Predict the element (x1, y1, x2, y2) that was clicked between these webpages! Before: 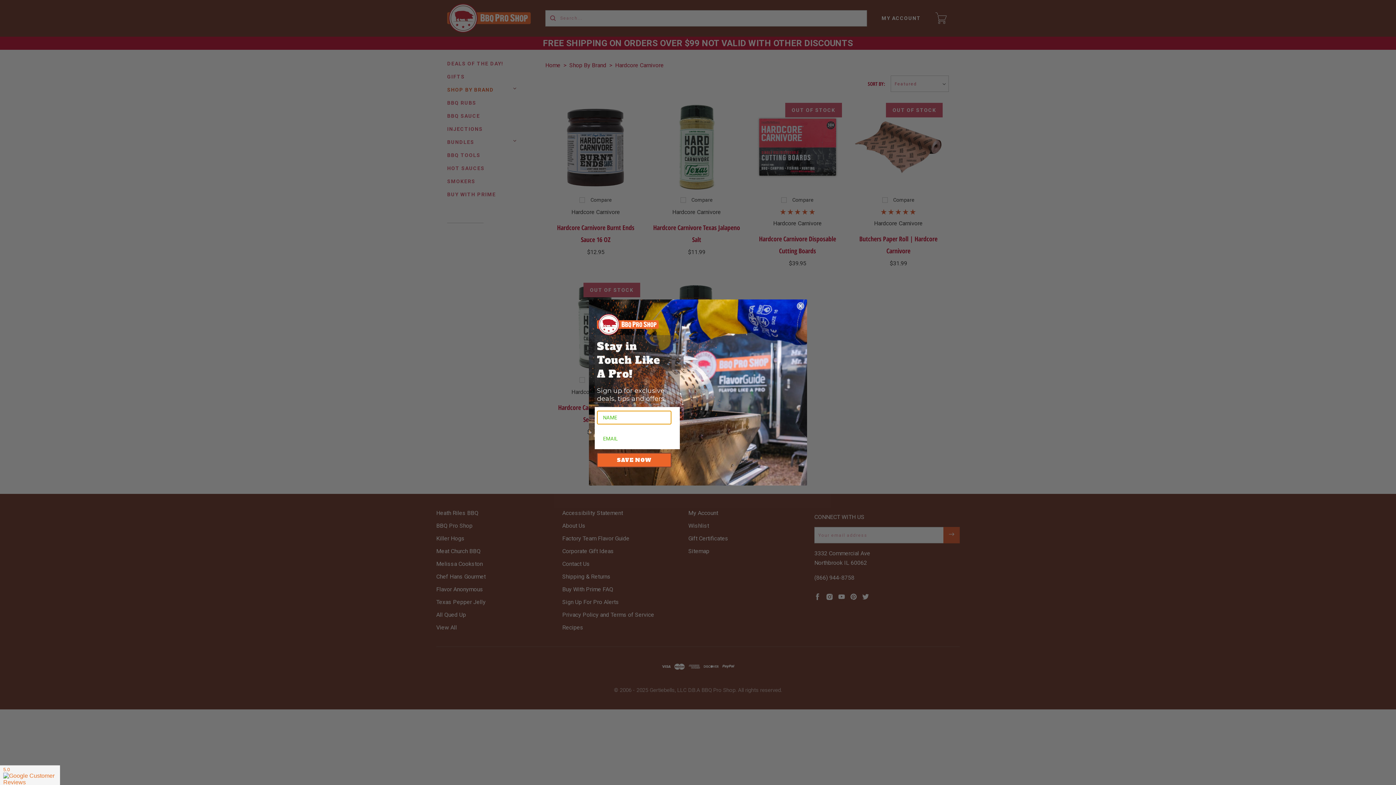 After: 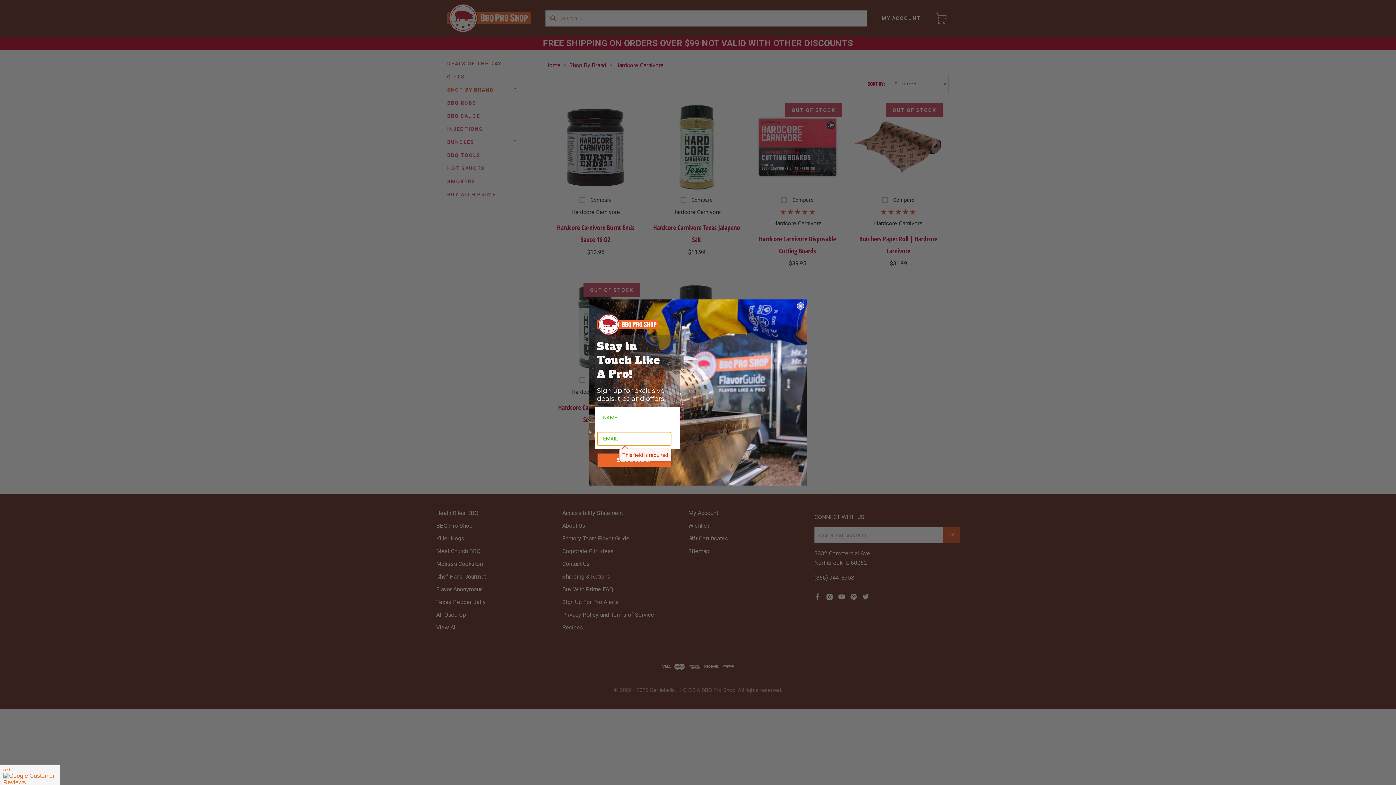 Action: bbox: (597, 453, 671, 467) label: SAVE NOW